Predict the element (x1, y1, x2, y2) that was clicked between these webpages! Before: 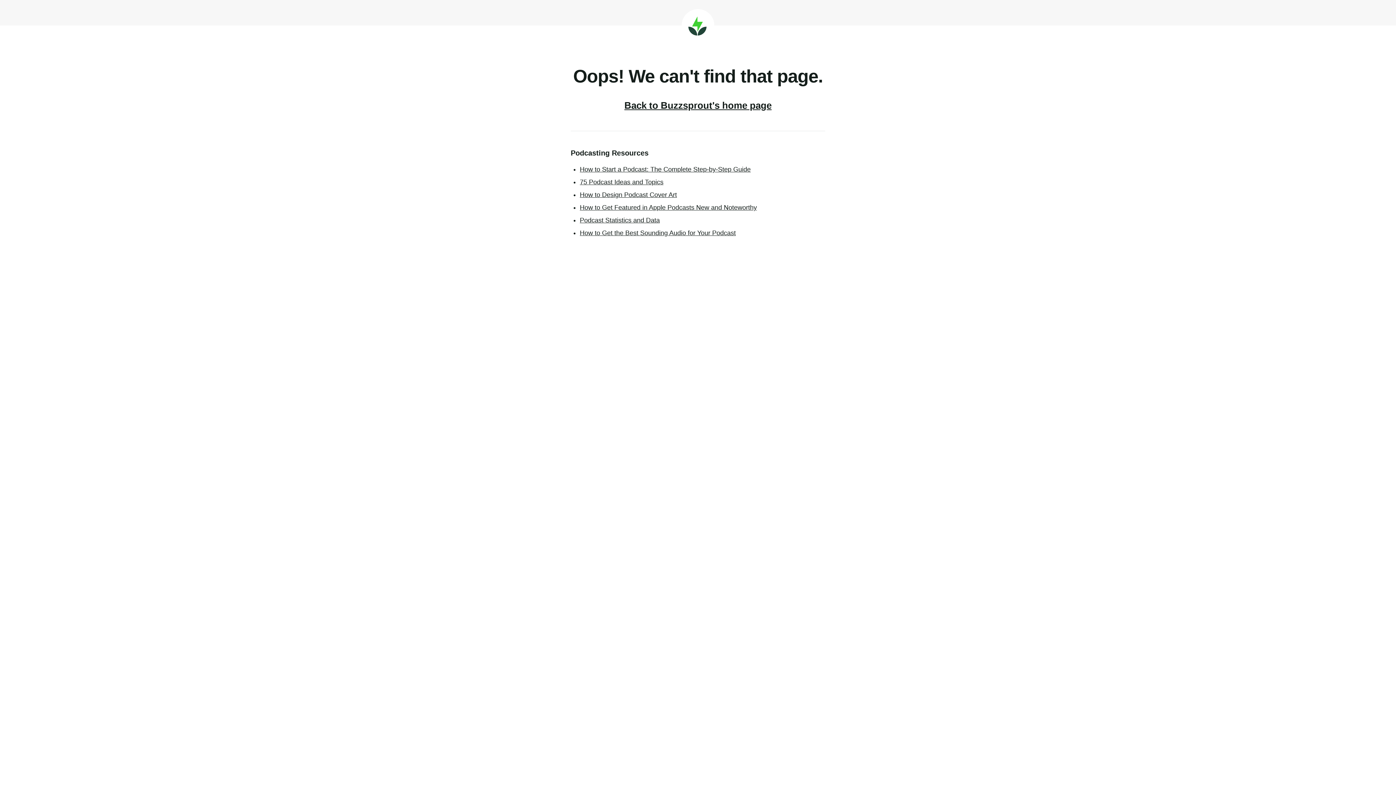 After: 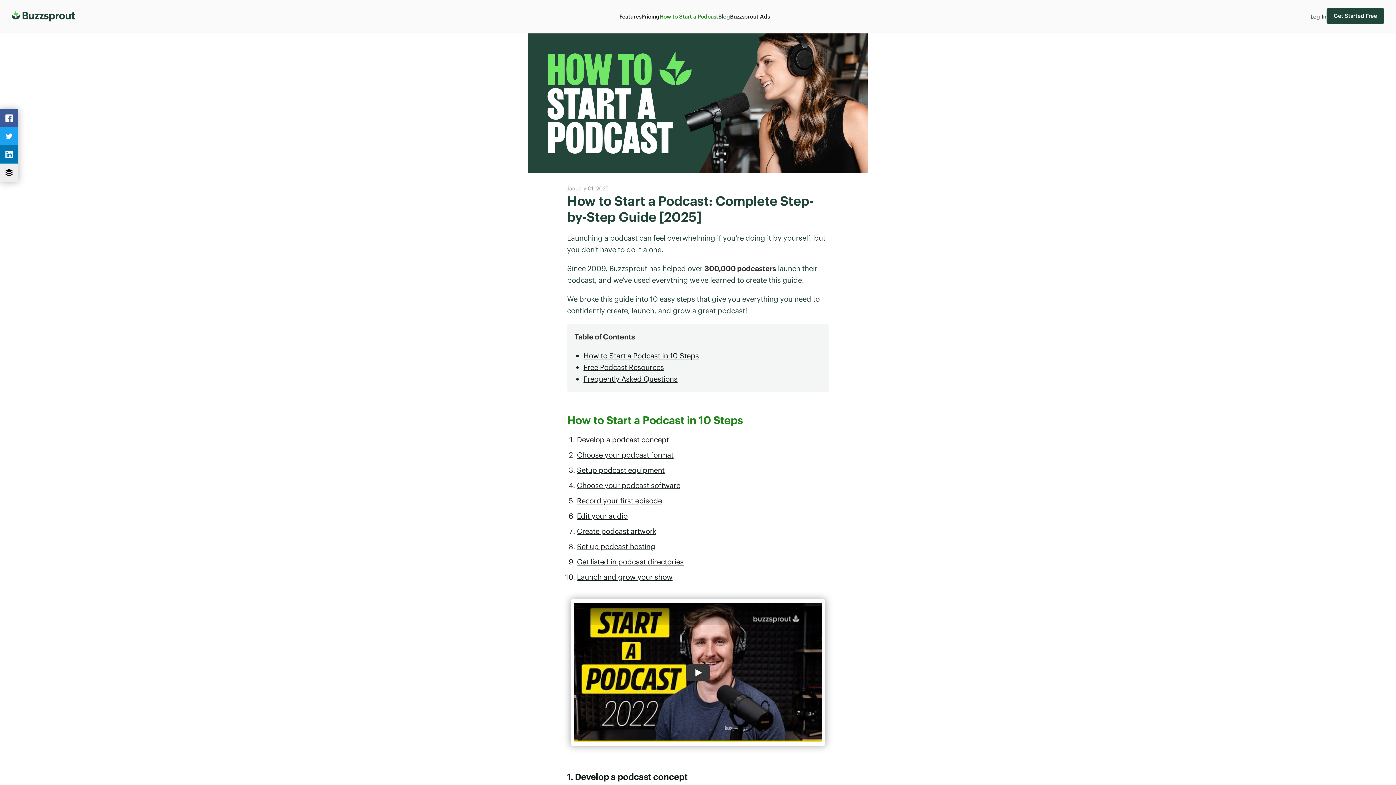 Action: bbox: (580, 165, 750, 173) label: How to Start a Podcast: The Complete Step-by-Step Guide